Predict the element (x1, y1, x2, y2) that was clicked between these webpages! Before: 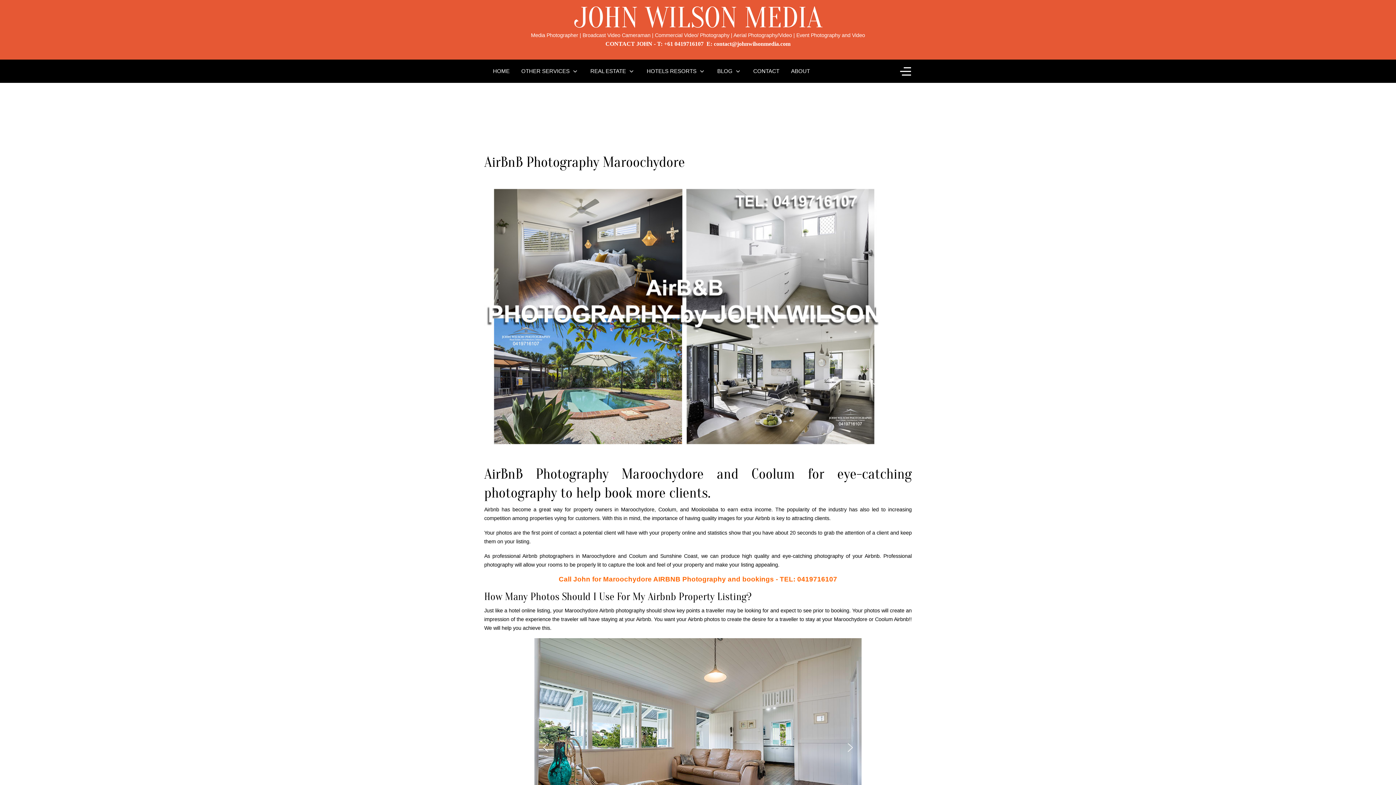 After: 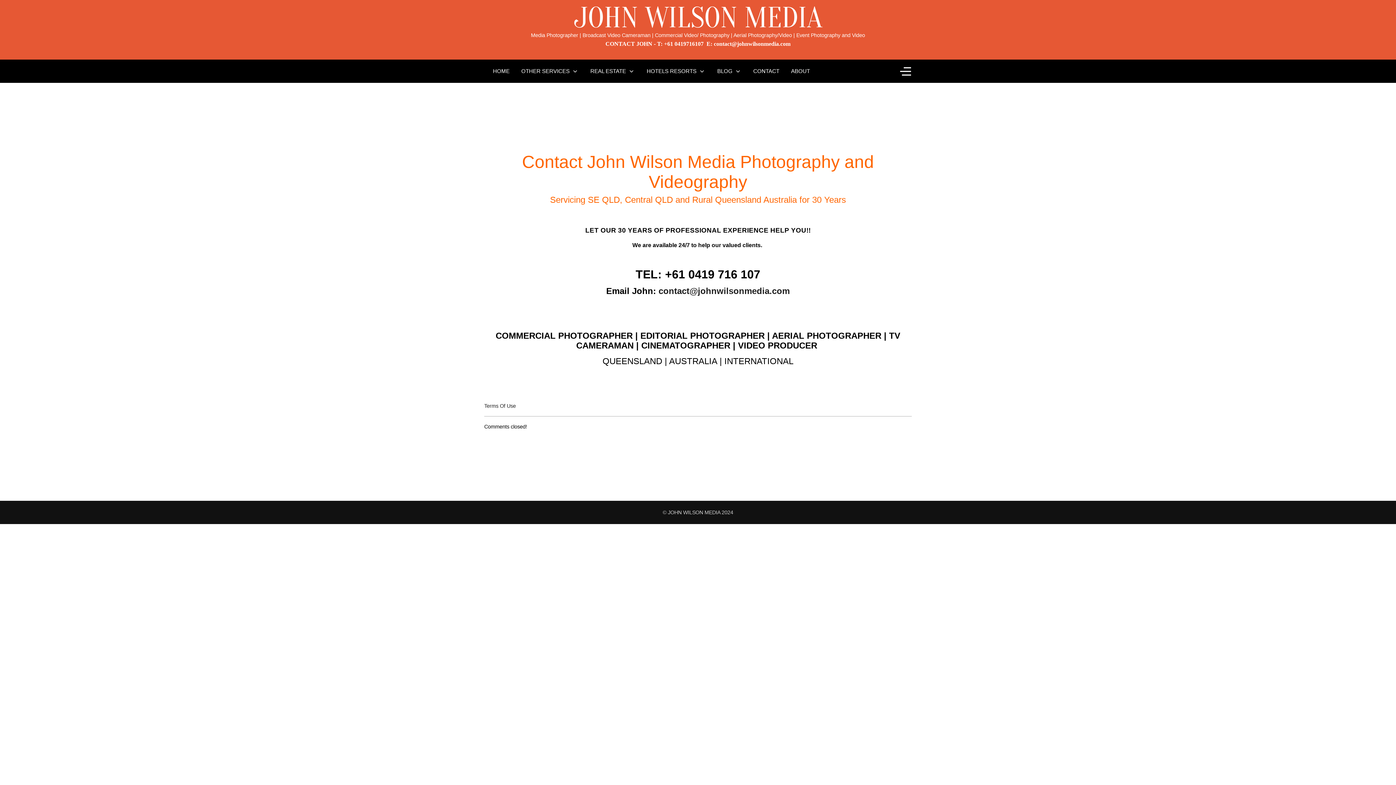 Action: label: CONTACT bbox: (747, 64, 785, 78)